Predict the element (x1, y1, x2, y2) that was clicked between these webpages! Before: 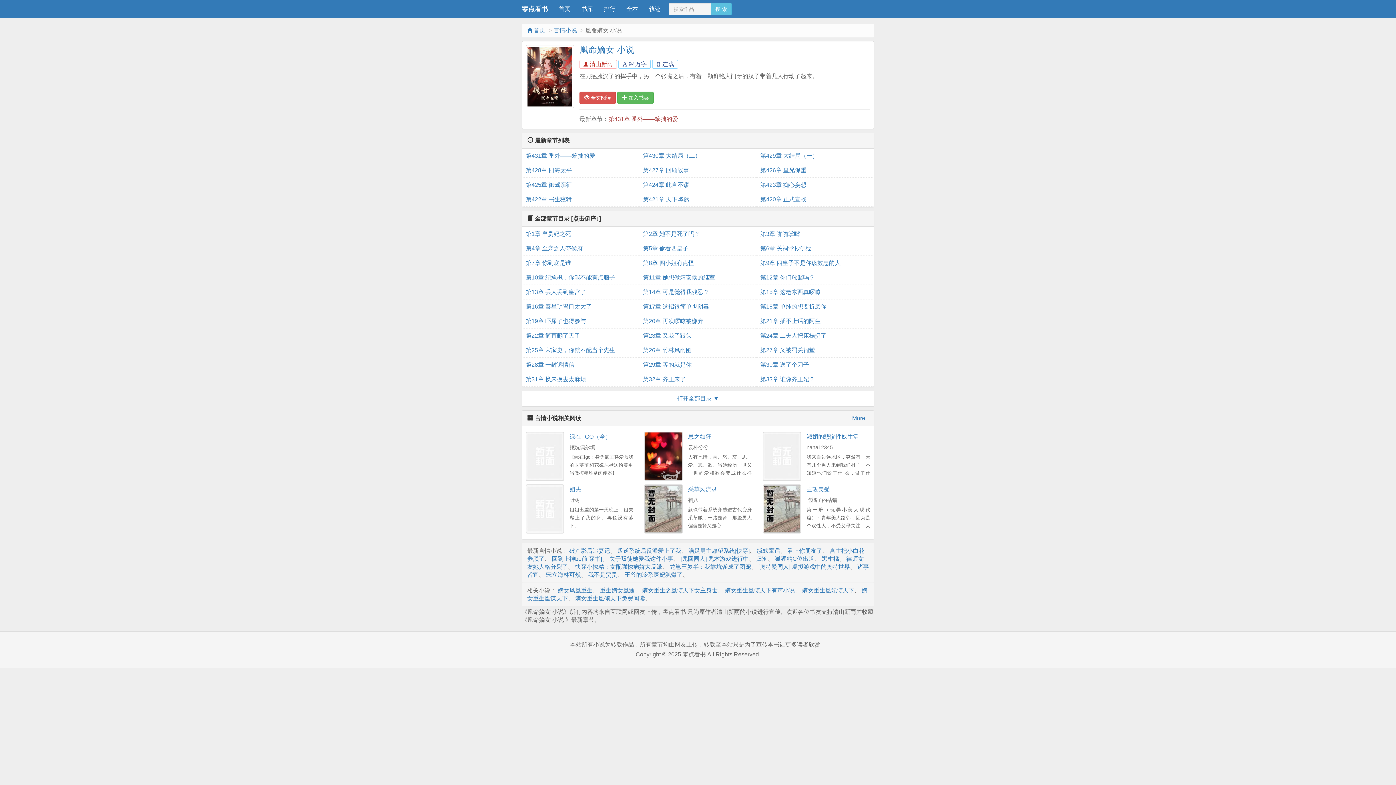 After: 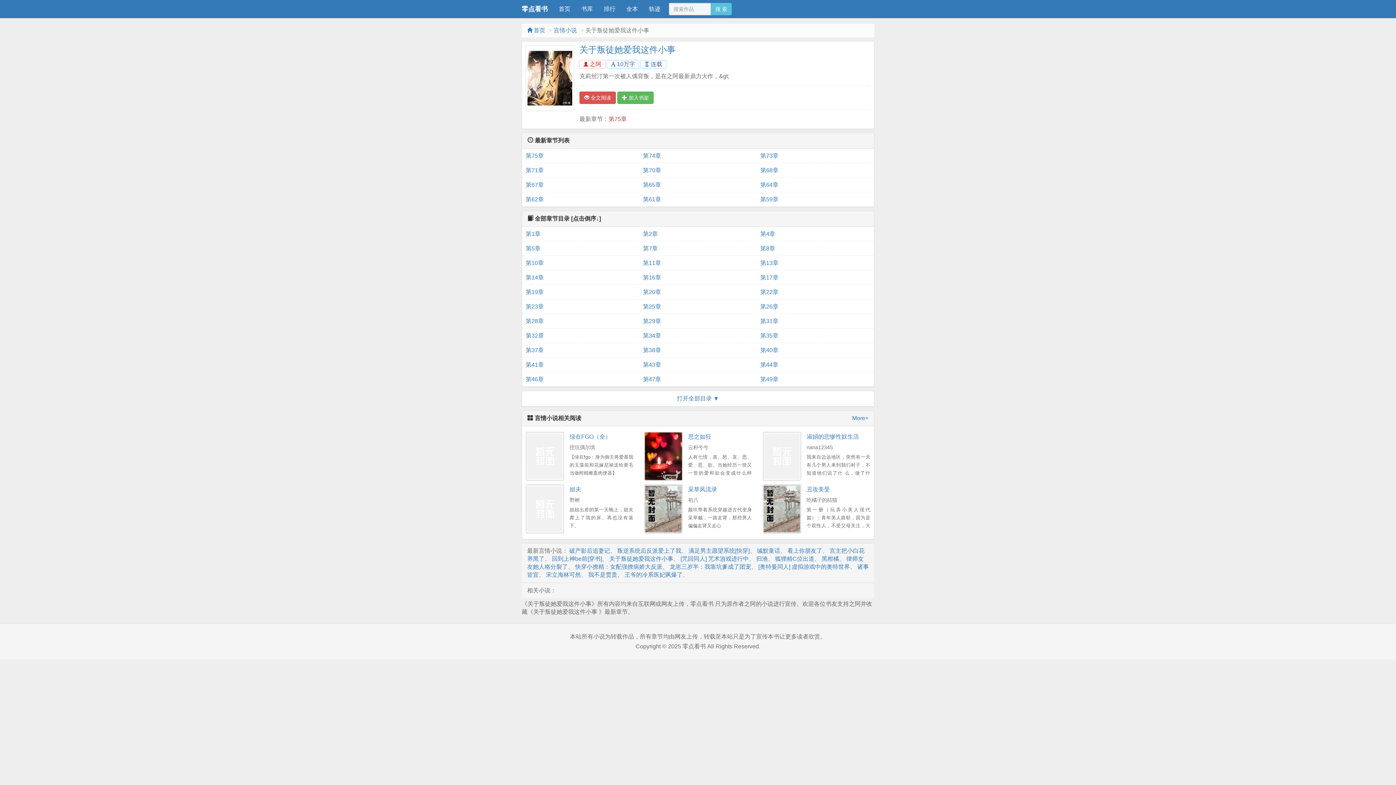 Action: bbox: (609, 555, 673, 562) label: 关于叛徒她爱我这件小事